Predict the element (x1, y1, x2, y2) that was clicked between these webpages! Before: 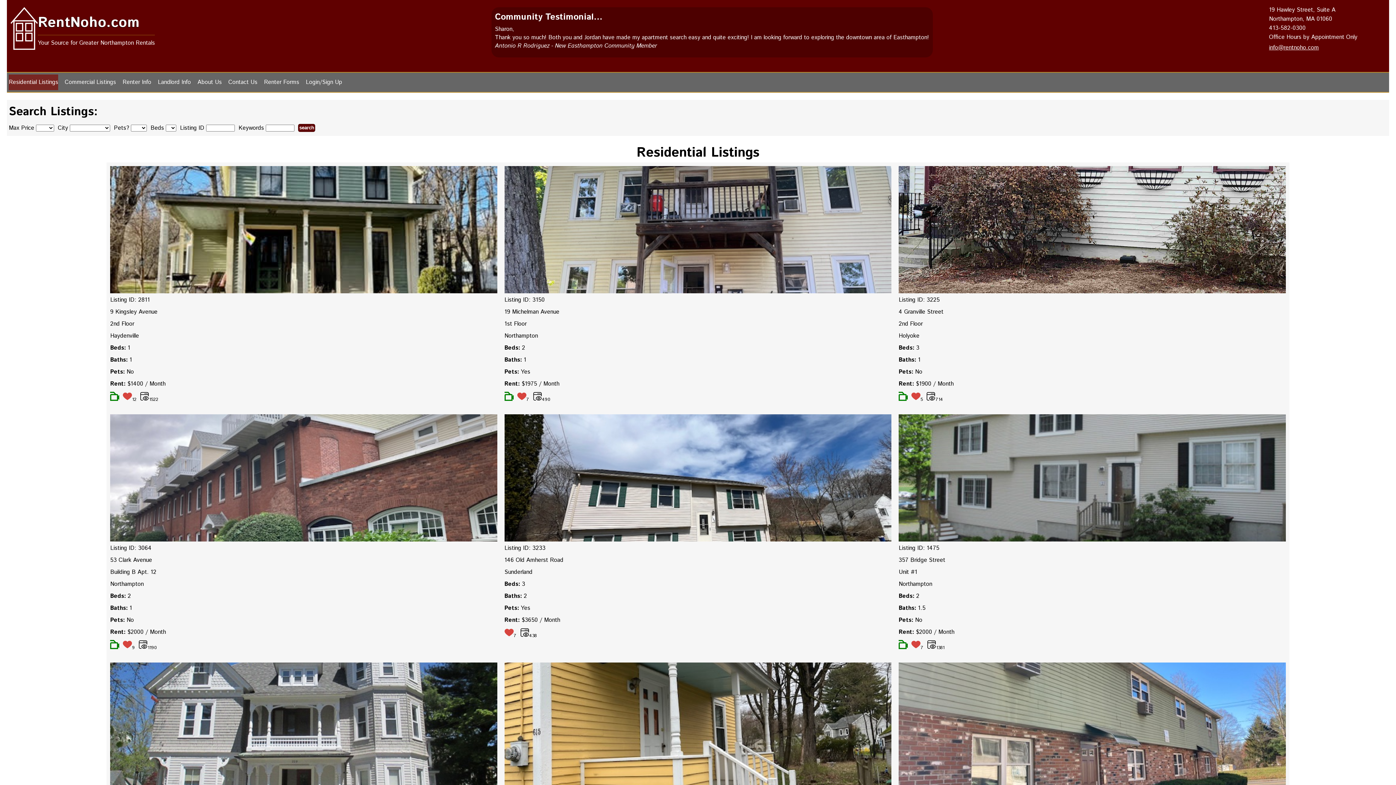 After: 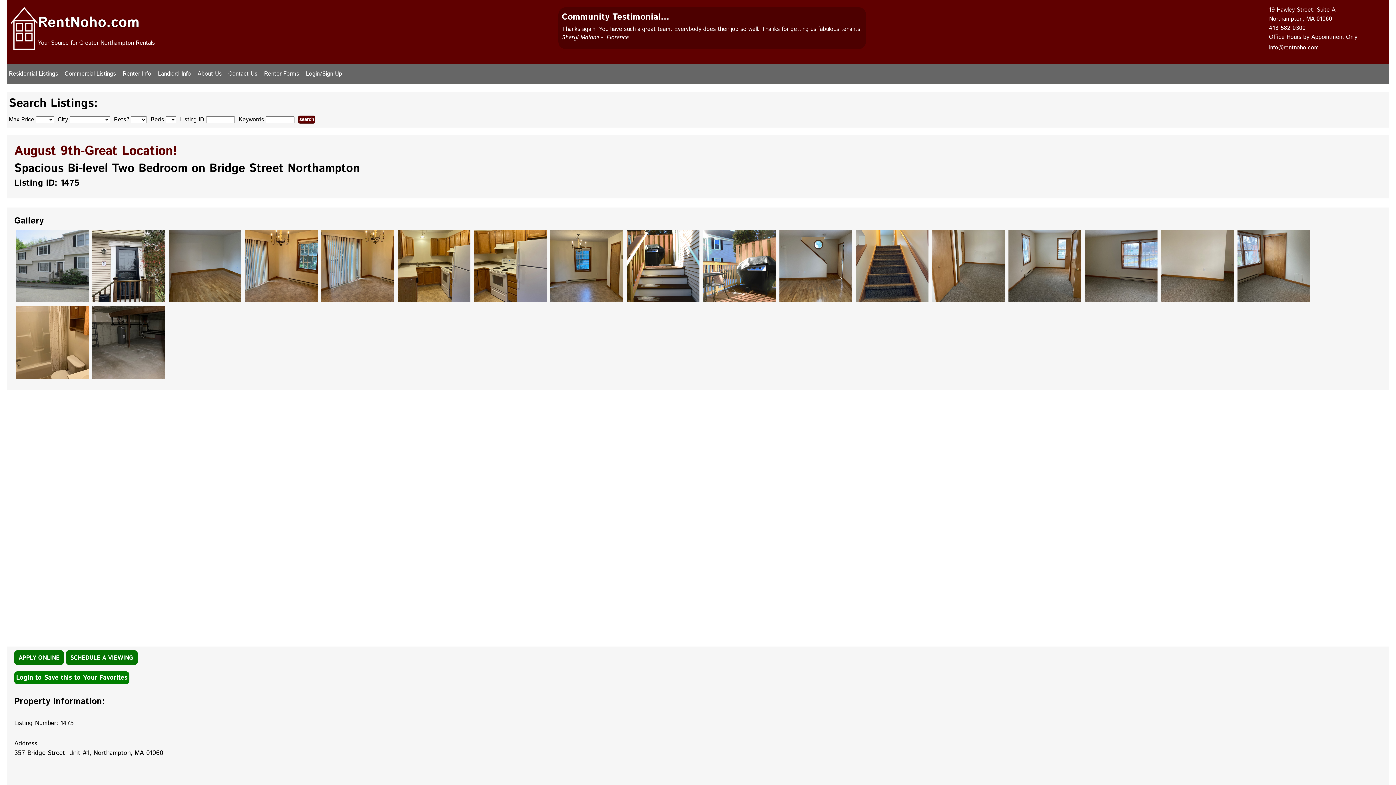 Action: label: 7 bbox: (911, 643, 923, 652)